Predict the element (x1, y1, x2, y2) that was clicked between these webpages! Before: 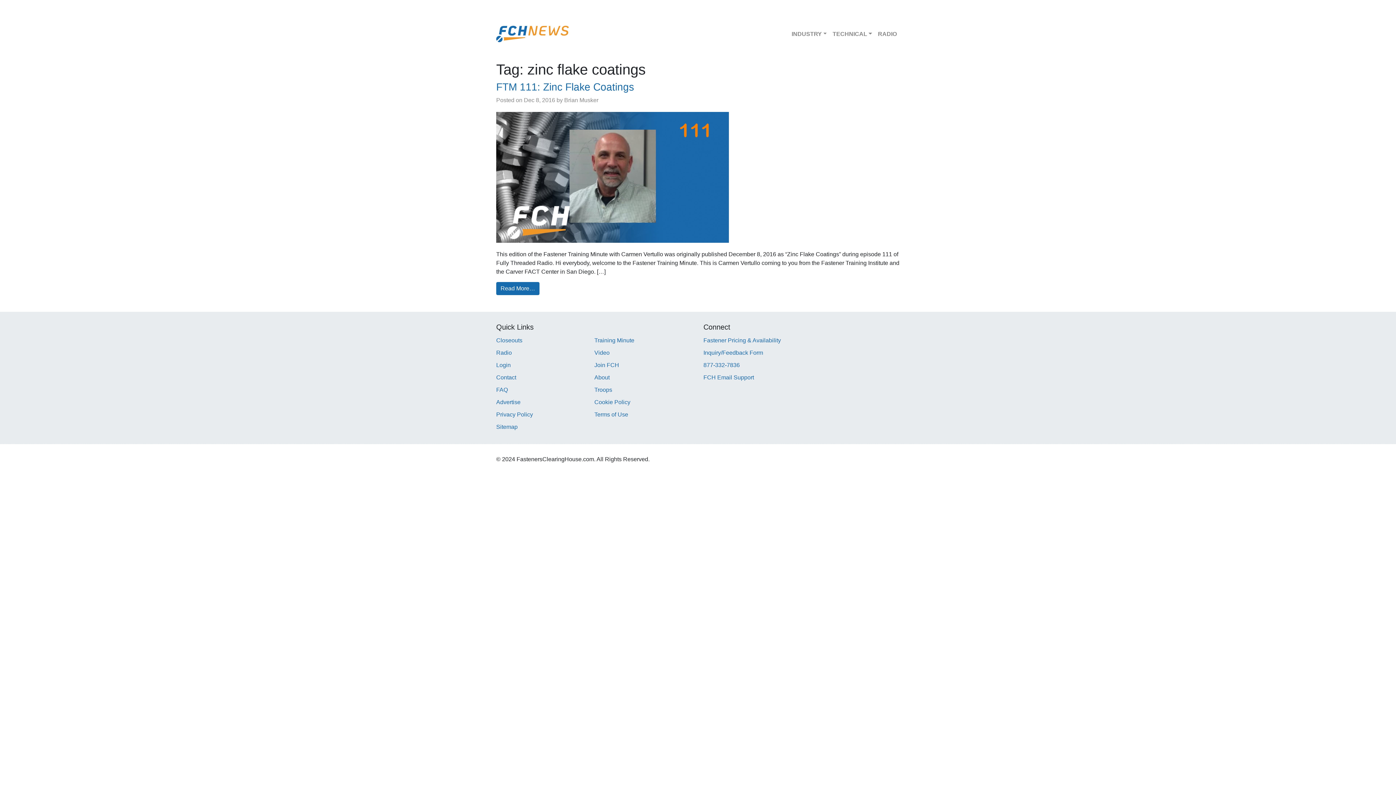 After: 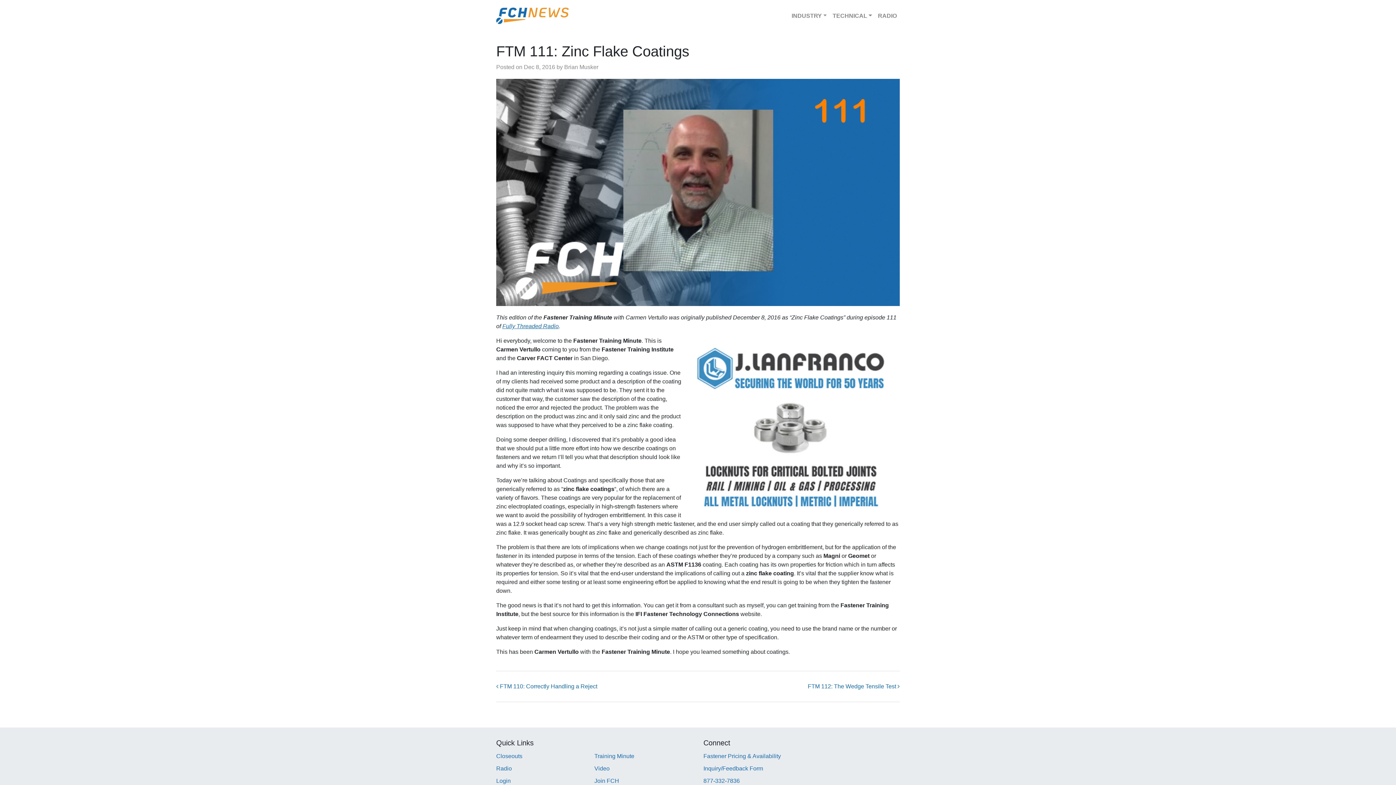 Action: bbox: (496, 282, 539, 295) label: Read More…
from FTM 111: Zinc Flake Coatings